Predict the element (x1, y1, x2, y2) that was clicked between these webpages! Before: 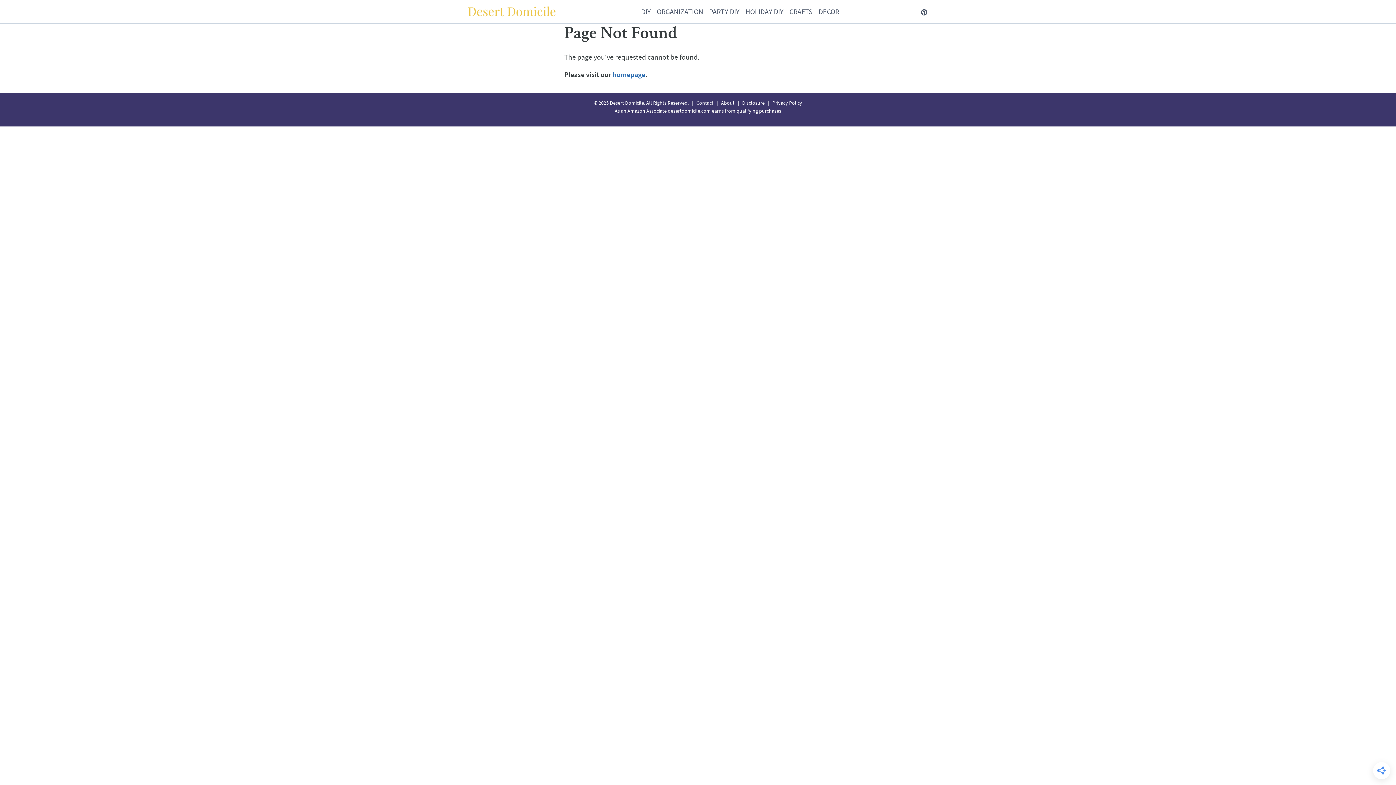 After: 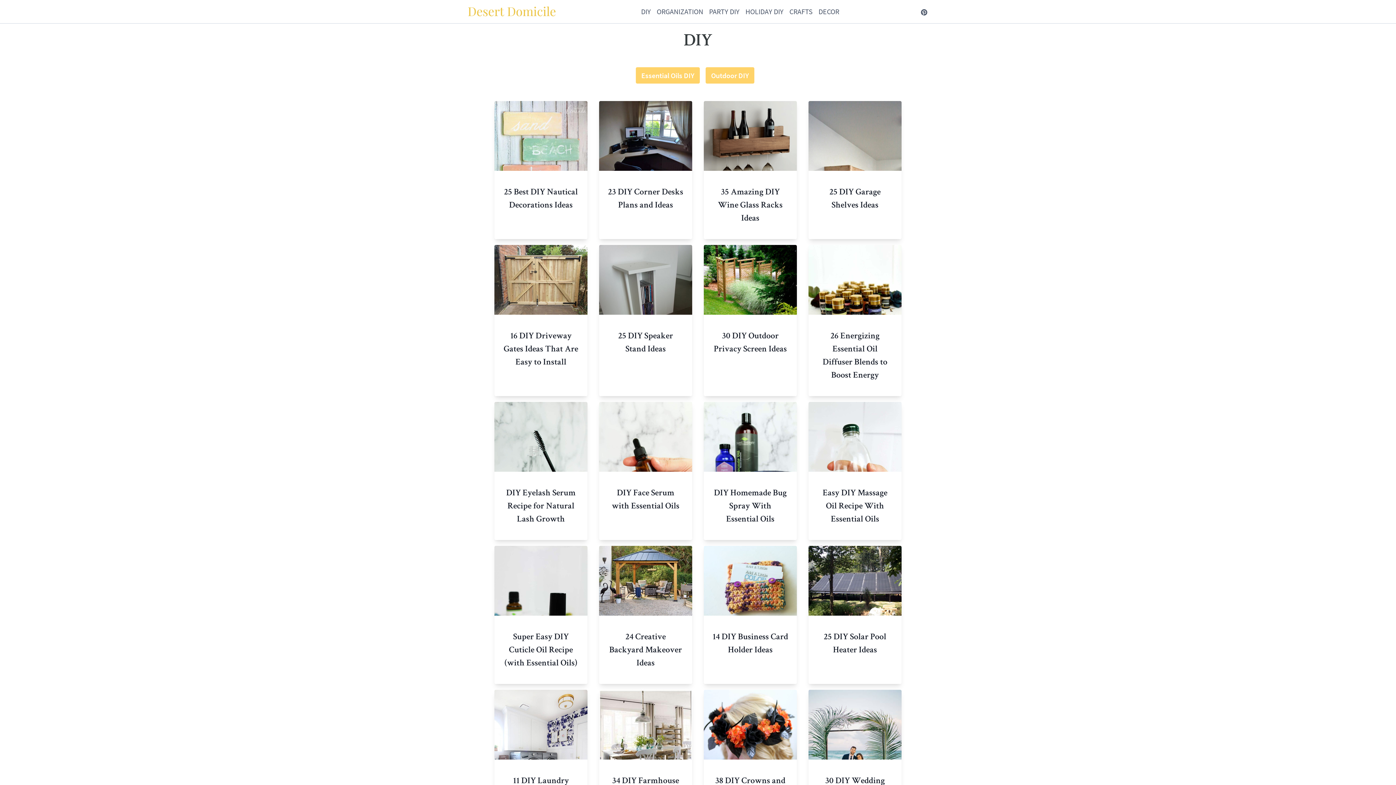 Action: bbox: (641, 6, 651, 16) label: DIY